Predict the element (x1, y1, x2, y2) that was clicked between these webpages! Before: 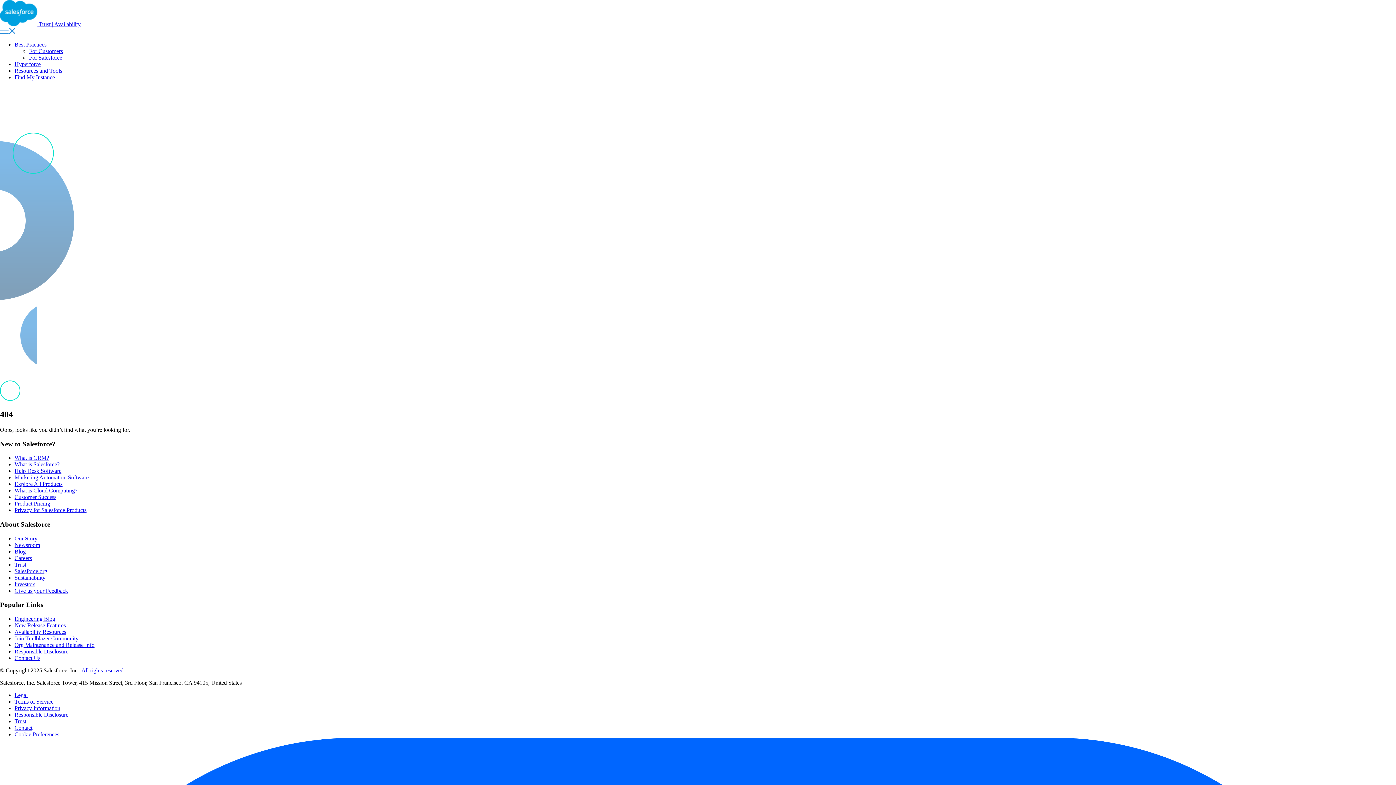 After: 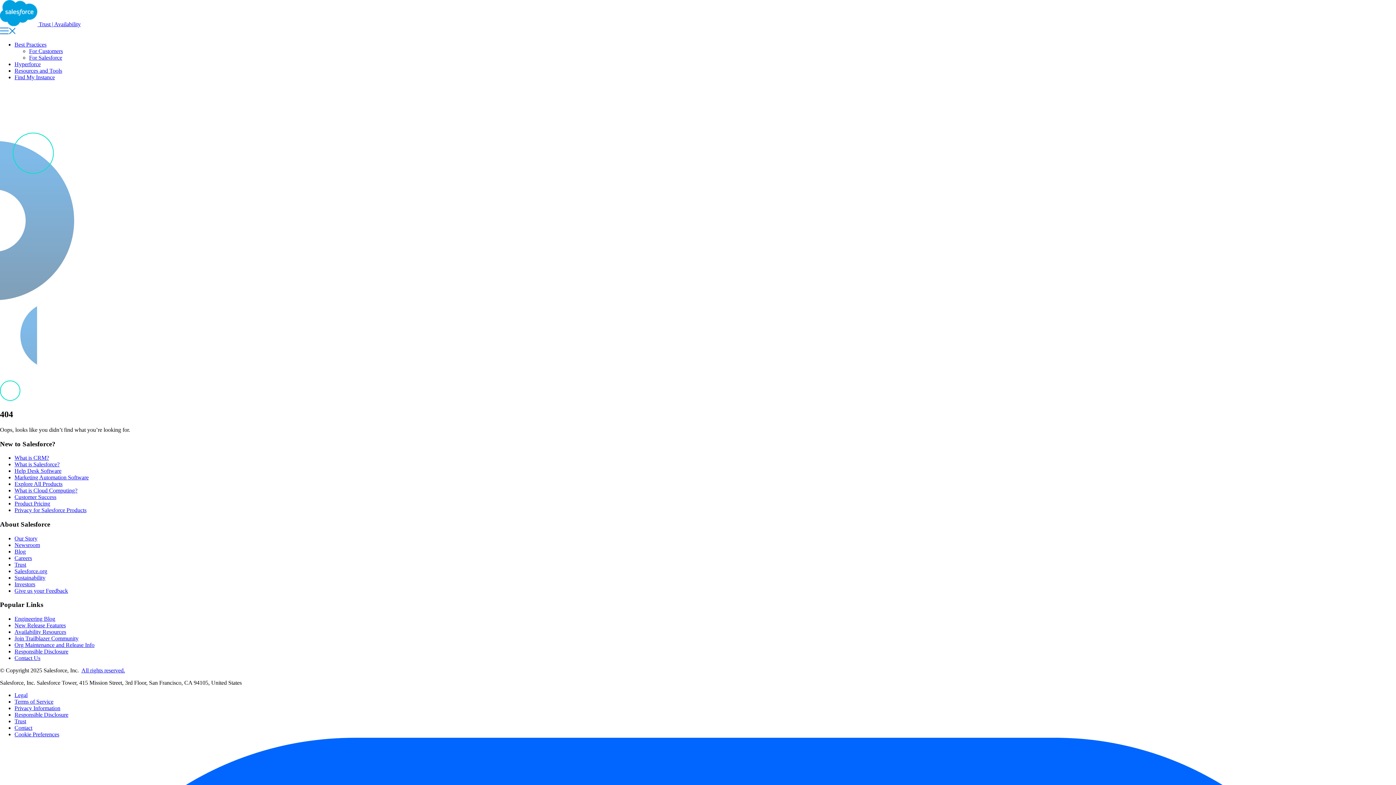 Action: bbox: (14, 561, 26, 567) label: Trust